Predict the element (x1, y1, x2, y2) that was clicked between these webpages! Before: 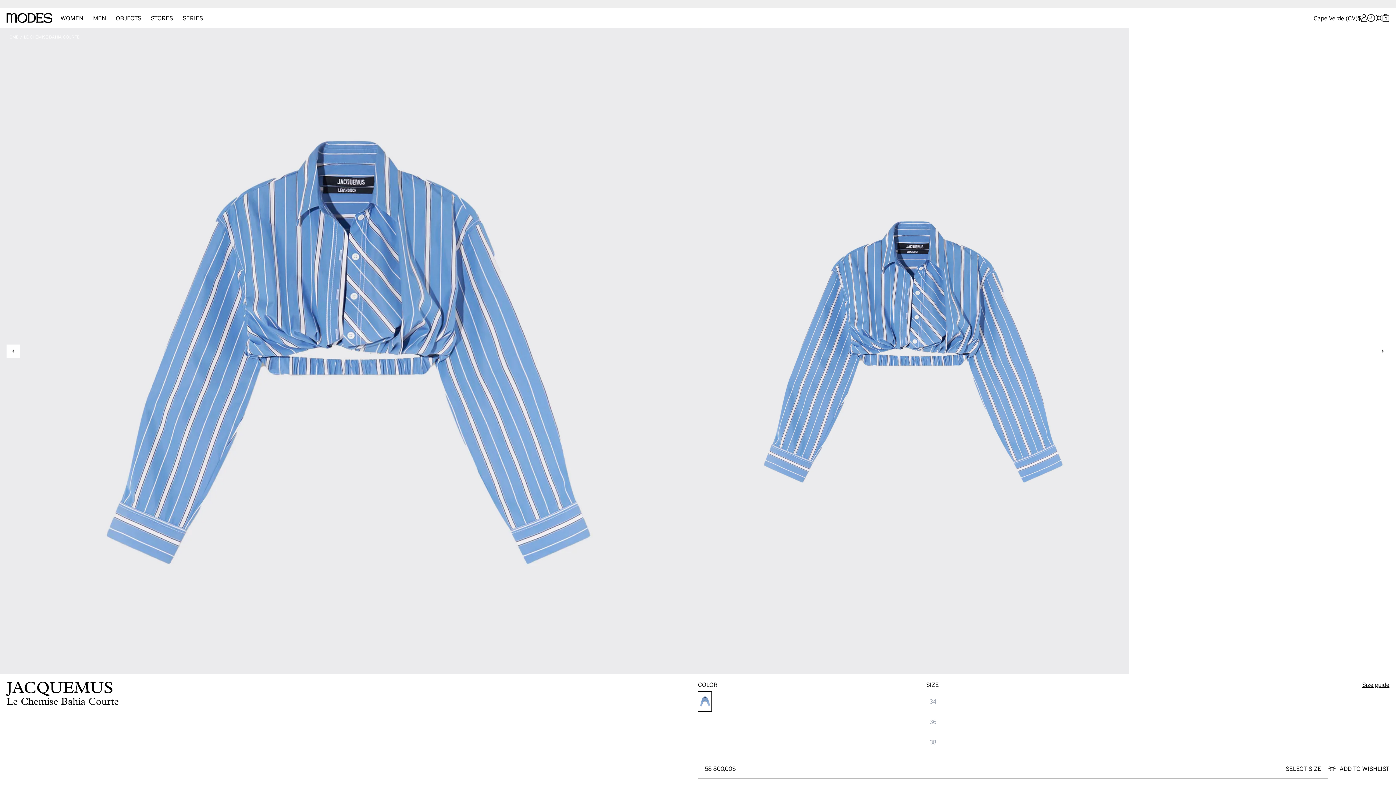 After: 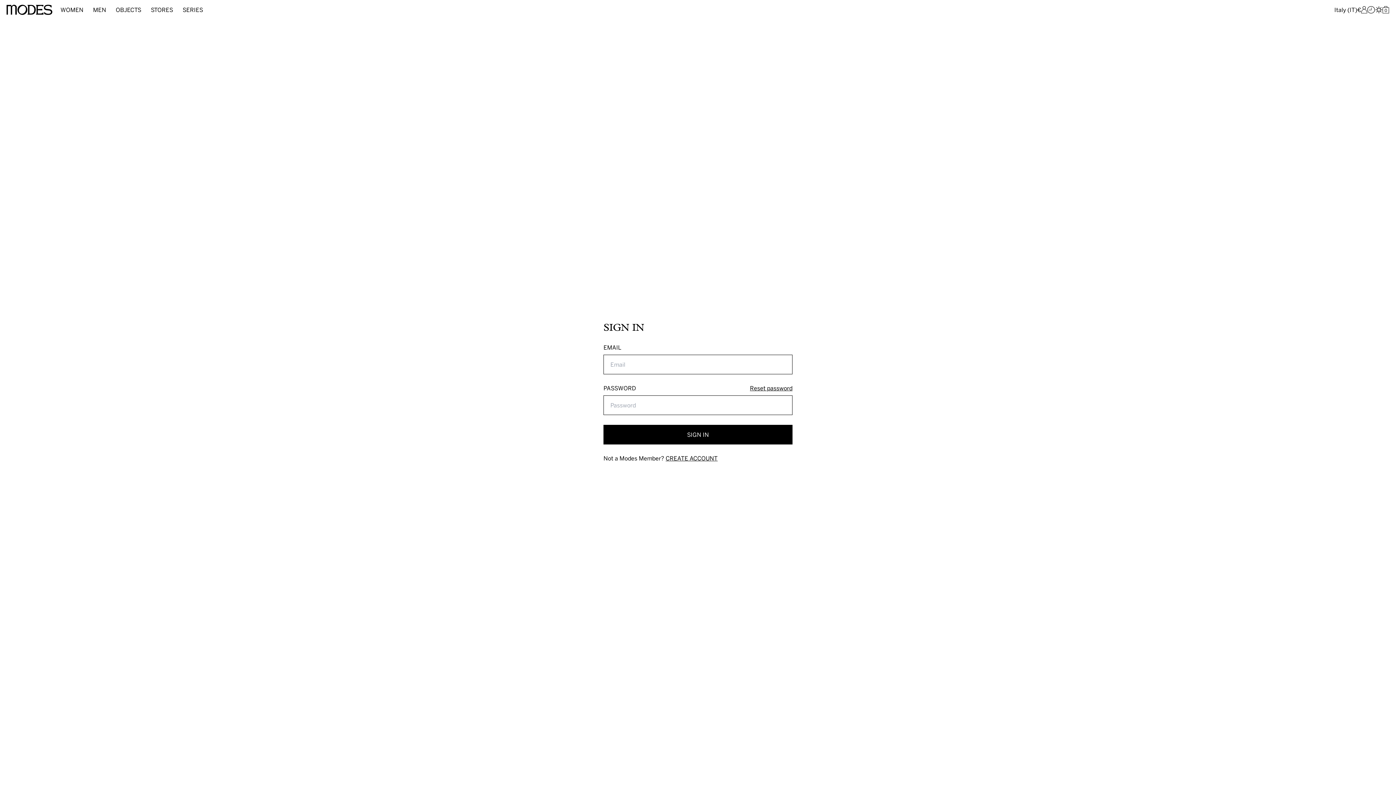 Action: bbox: (1328, 759, 1389, 778) label: Add to wishlist